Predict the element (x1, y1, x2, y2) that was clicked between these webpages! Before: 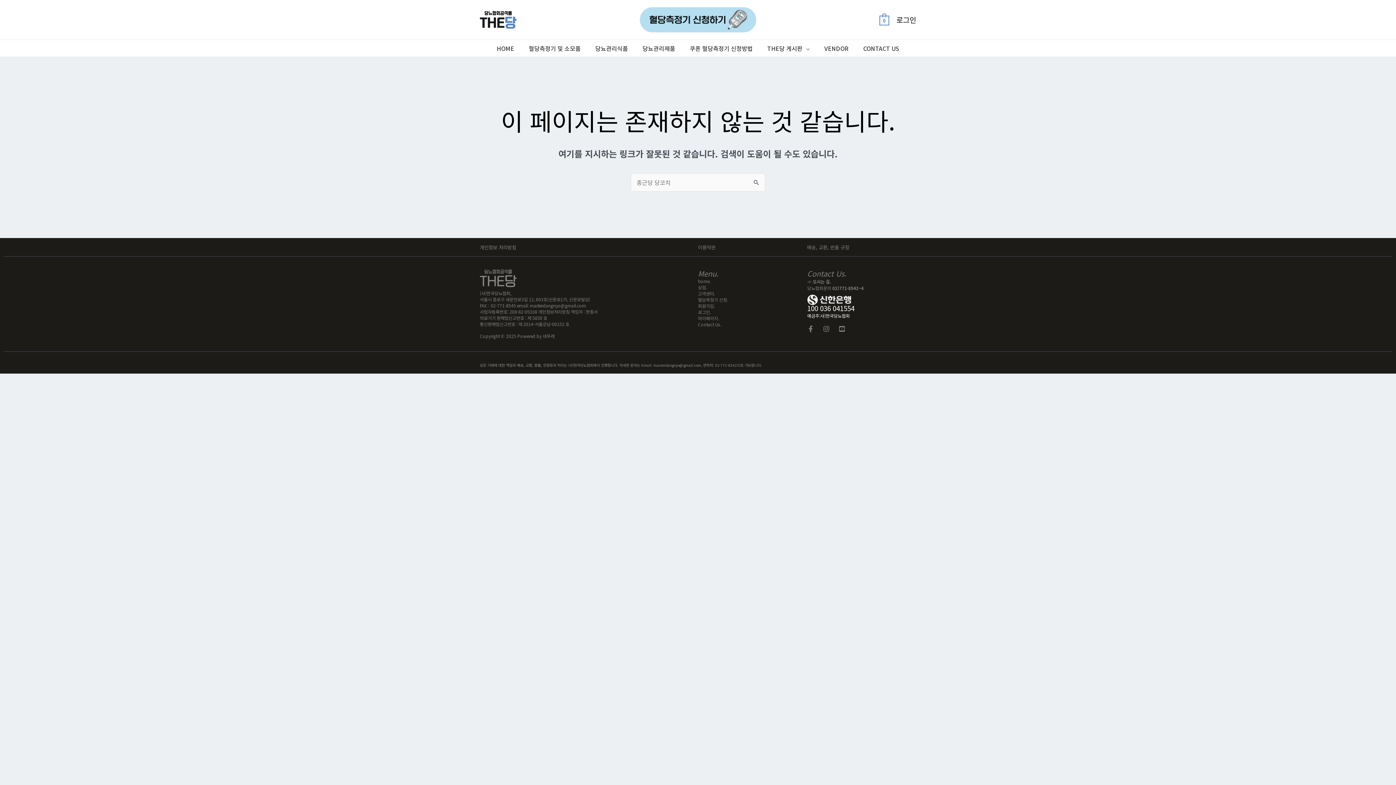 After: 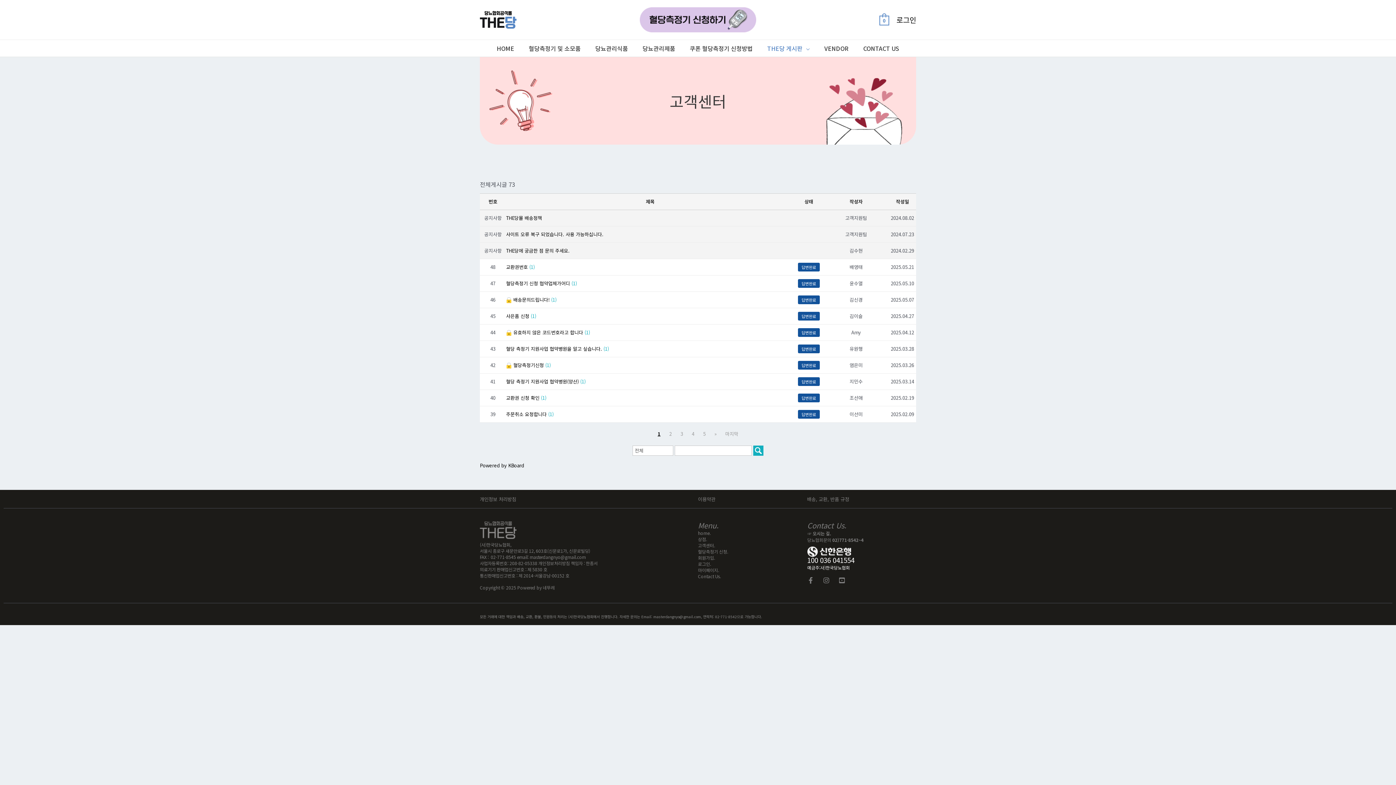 Action: label: 고객센터. bbox: (698, 290, 715, 296)